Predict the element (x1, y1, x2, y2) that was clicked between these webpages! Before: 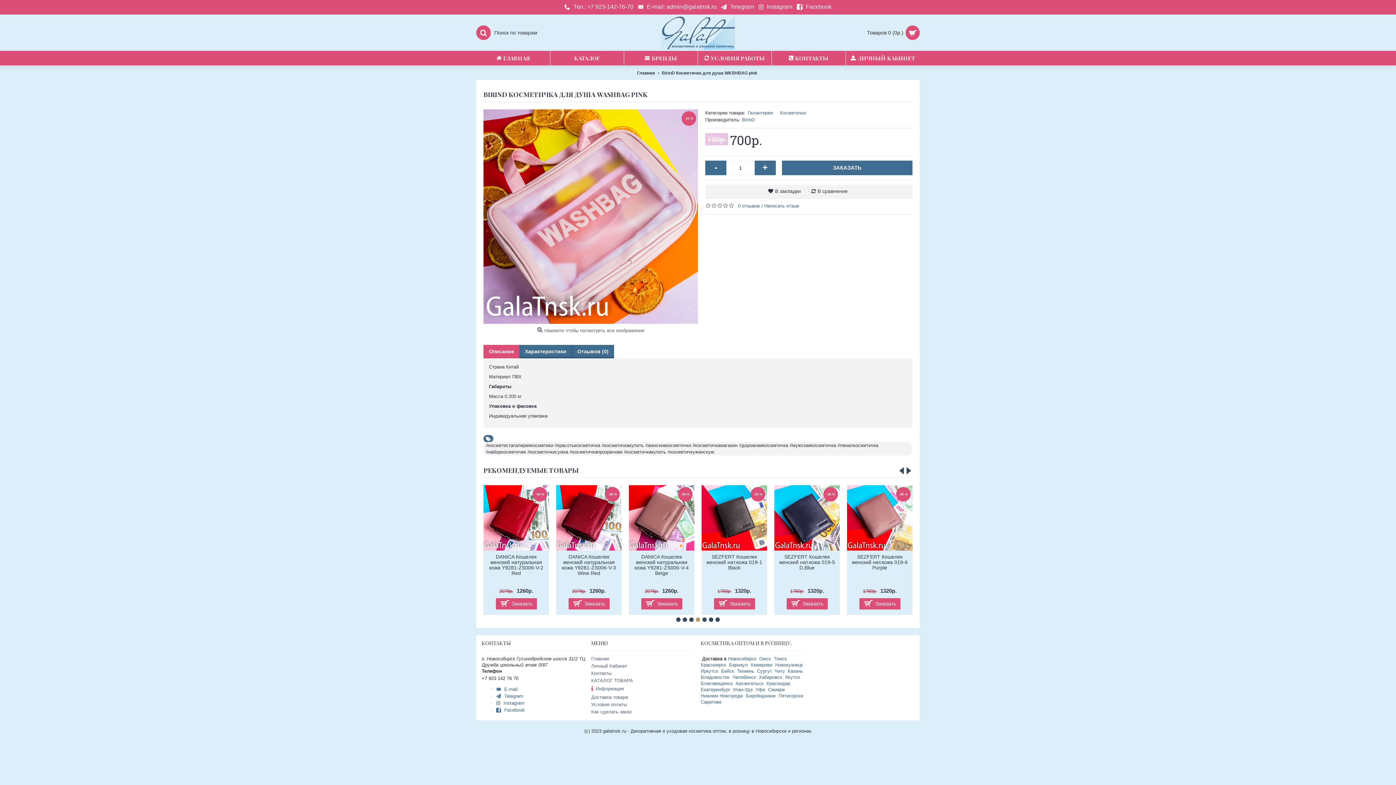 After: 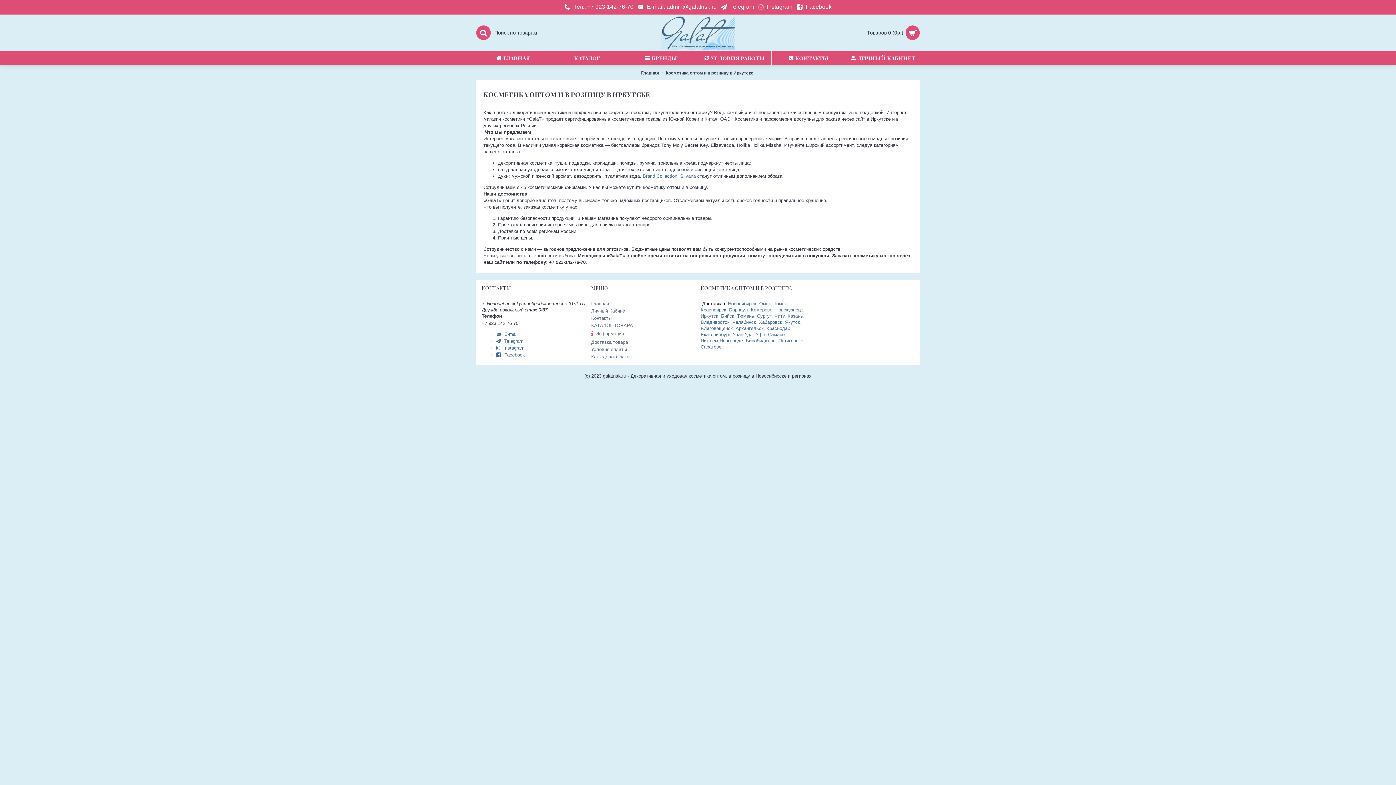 Action: label: Иркутск bbox: (700, 668, 718, 674)